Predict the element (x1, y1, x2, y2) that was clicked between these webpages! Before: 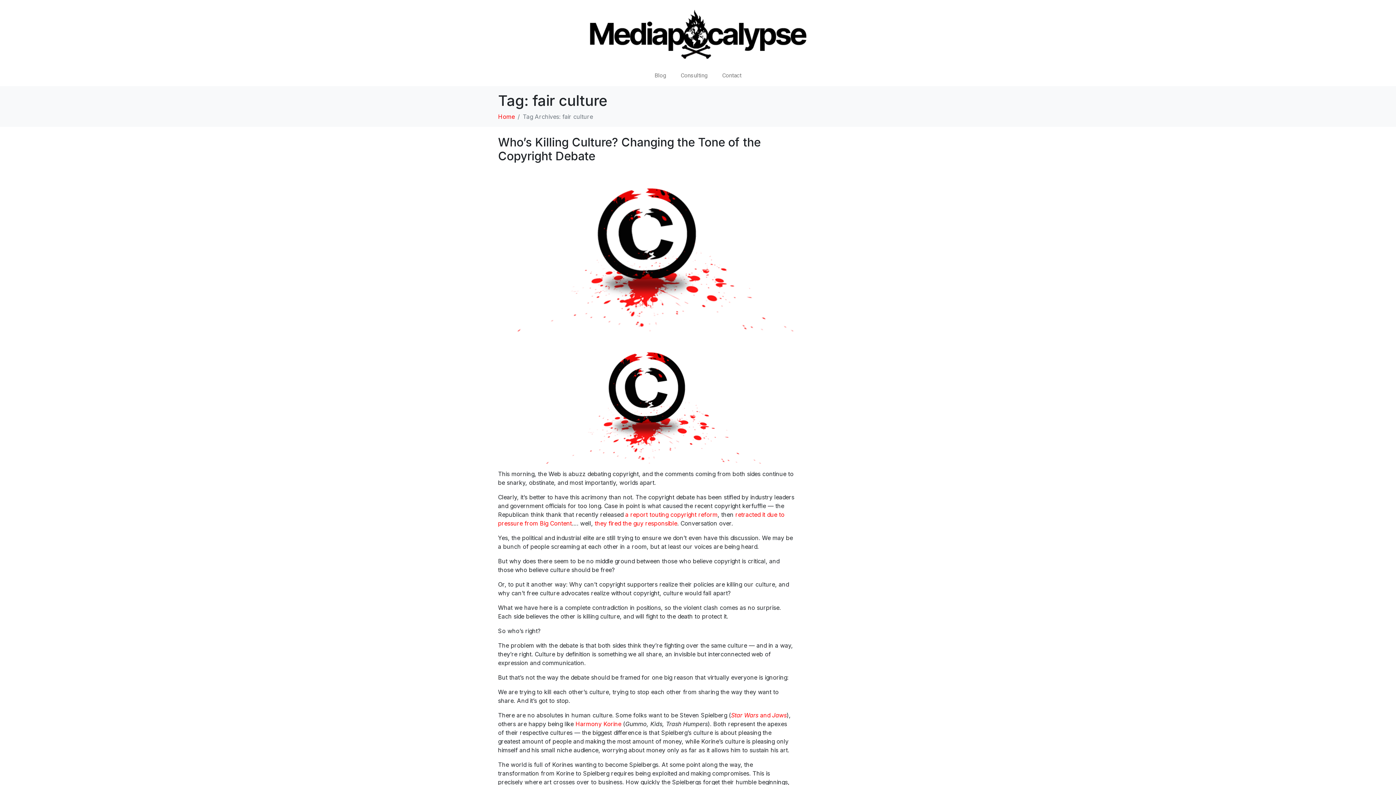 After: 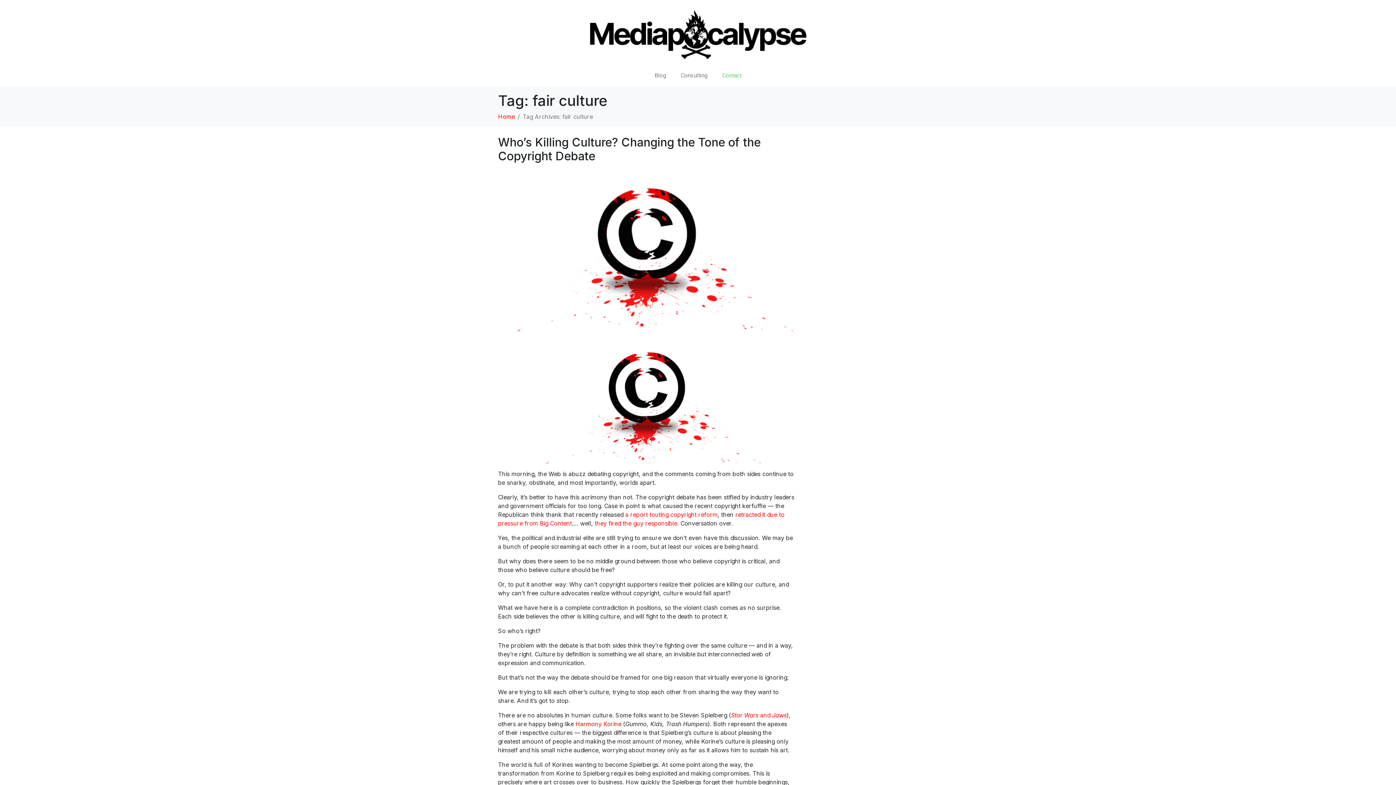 Action: label: Contact bbox: (715, 68, 748, 82)